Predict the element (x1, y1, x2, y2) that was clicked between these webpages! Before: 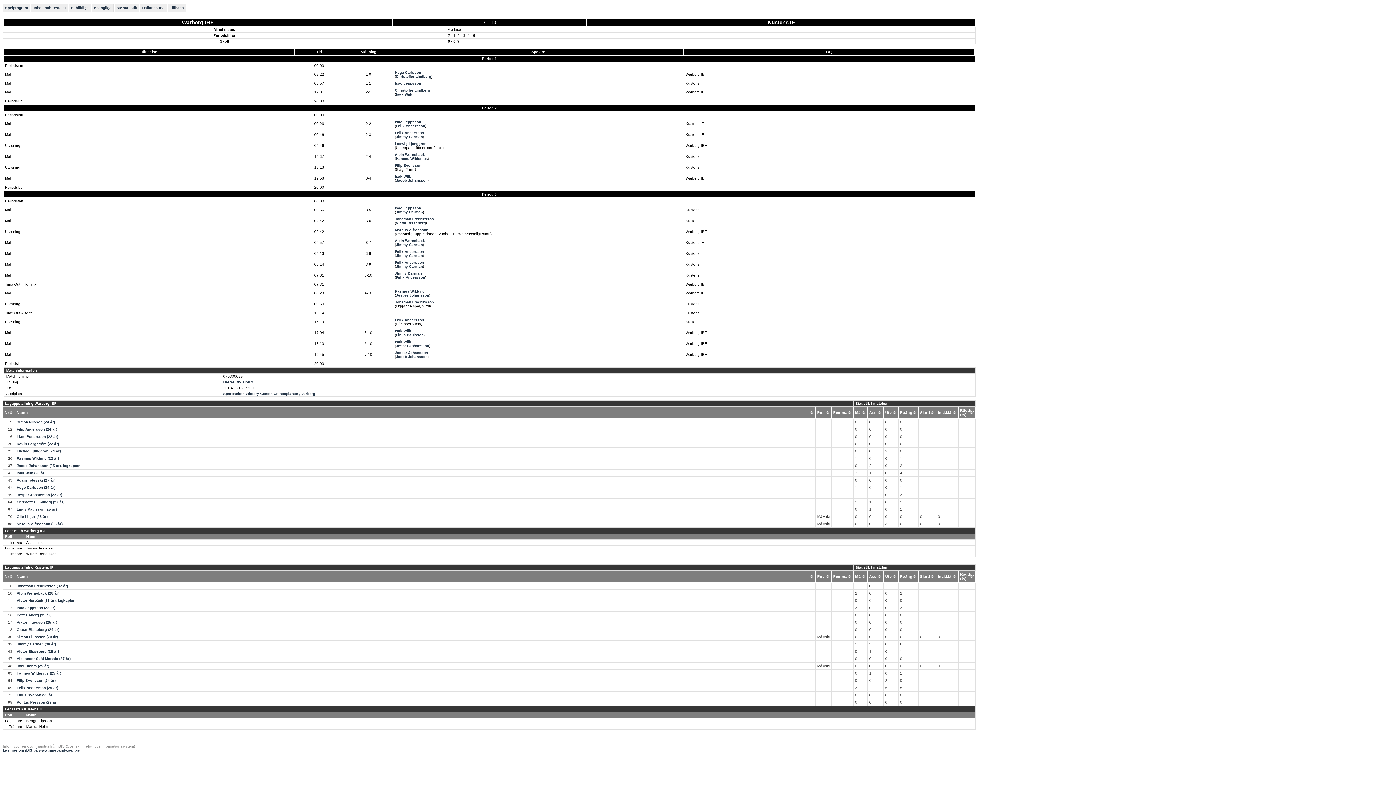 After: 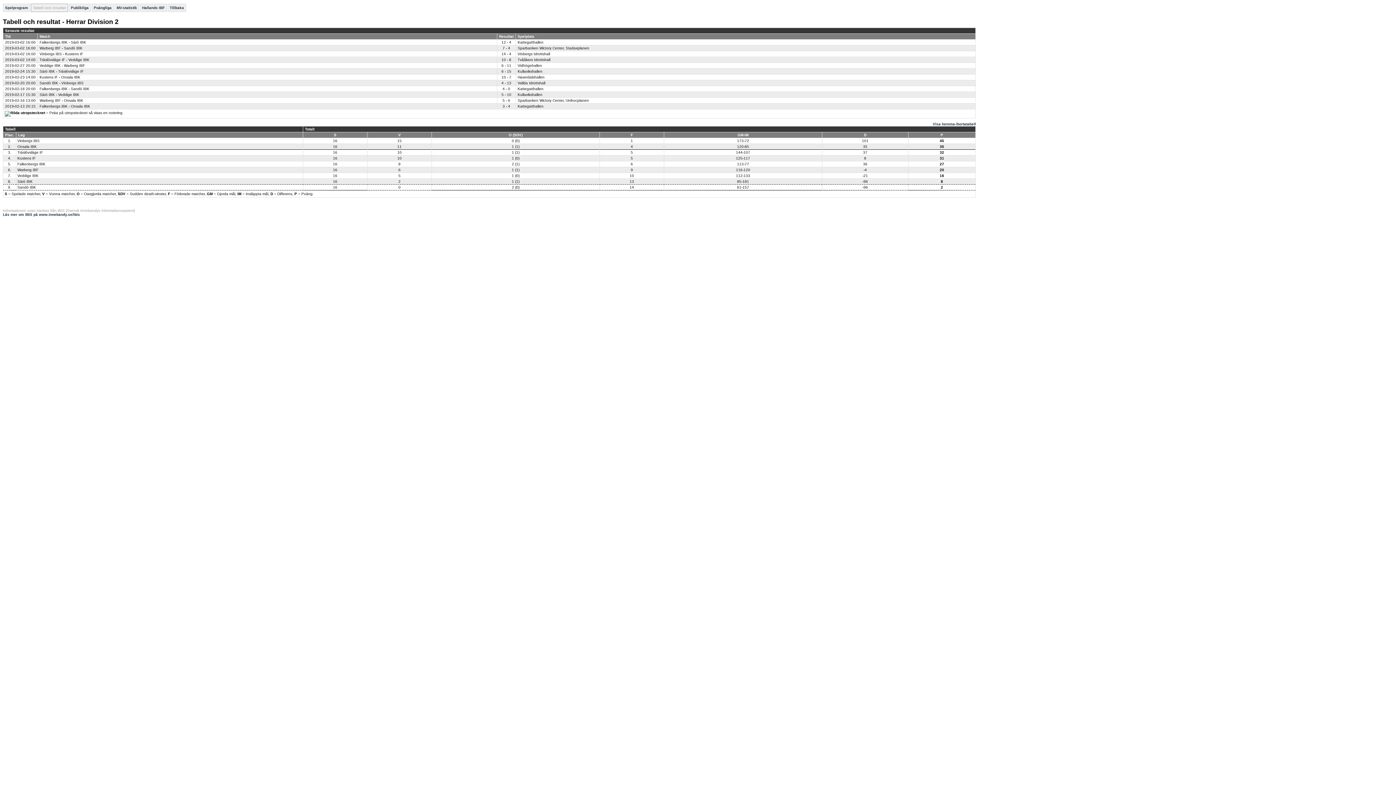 Action: label: Tabell och resultat bbox: (30, 3, 68, 12)